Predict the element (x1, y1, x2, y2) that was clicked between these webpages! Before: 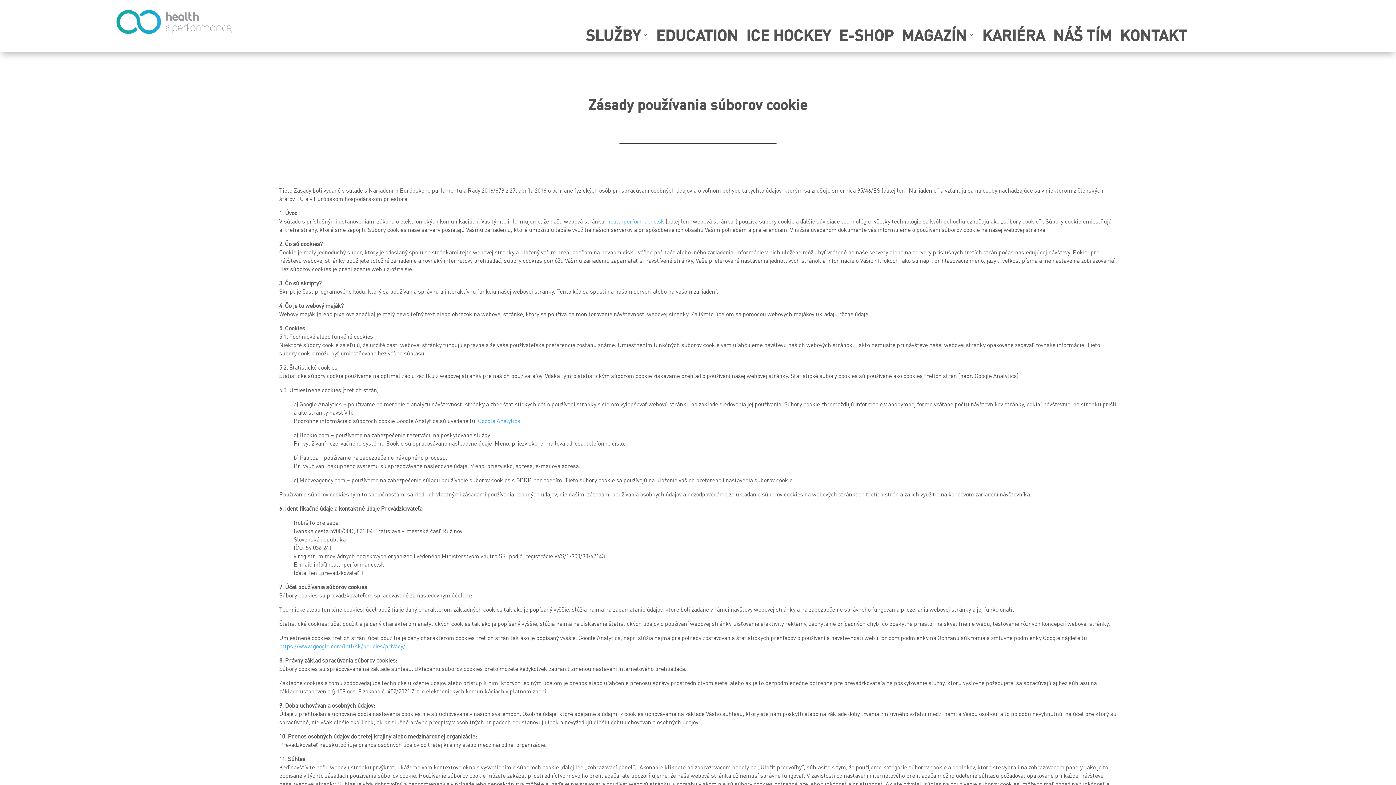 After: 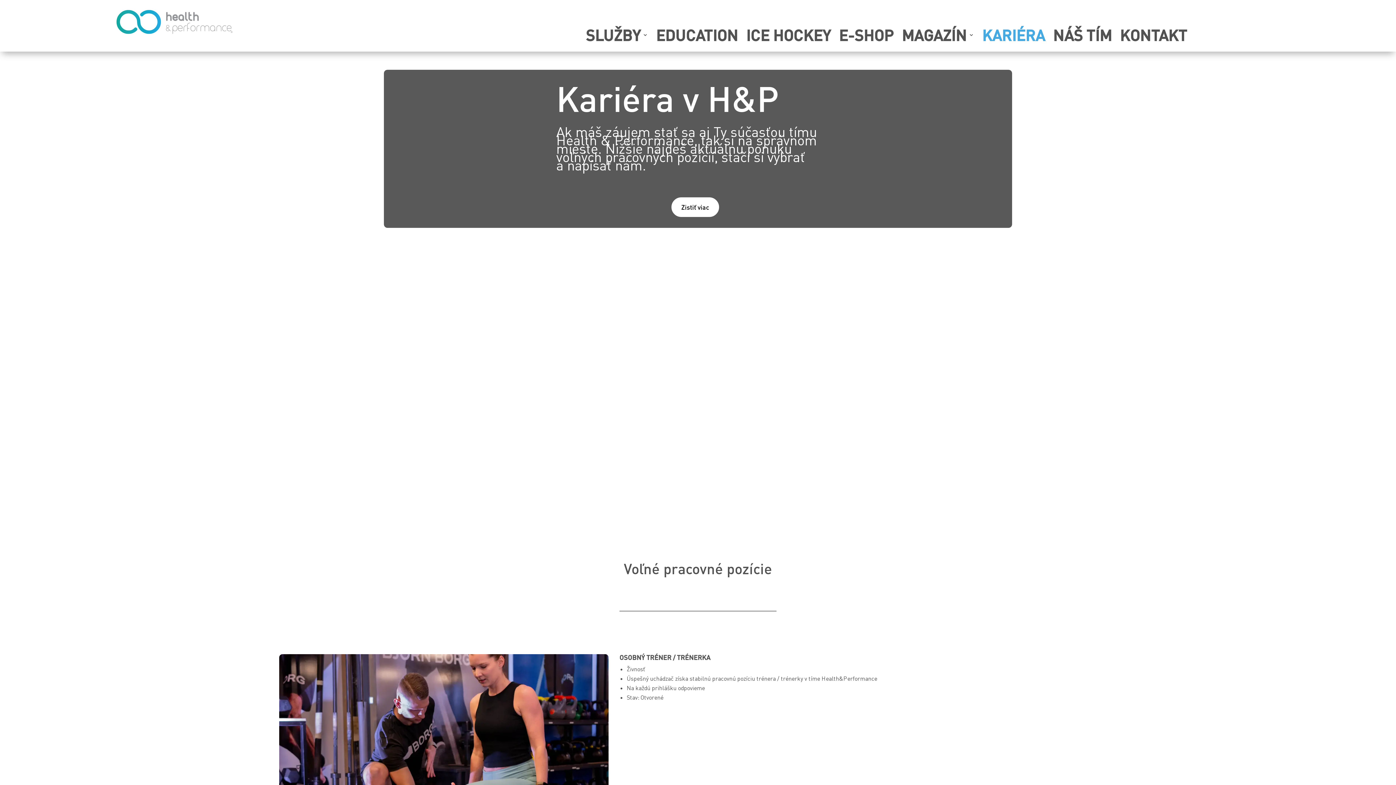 Action: label: KARIÉRA bbox: (982, 32, 1045, 40)